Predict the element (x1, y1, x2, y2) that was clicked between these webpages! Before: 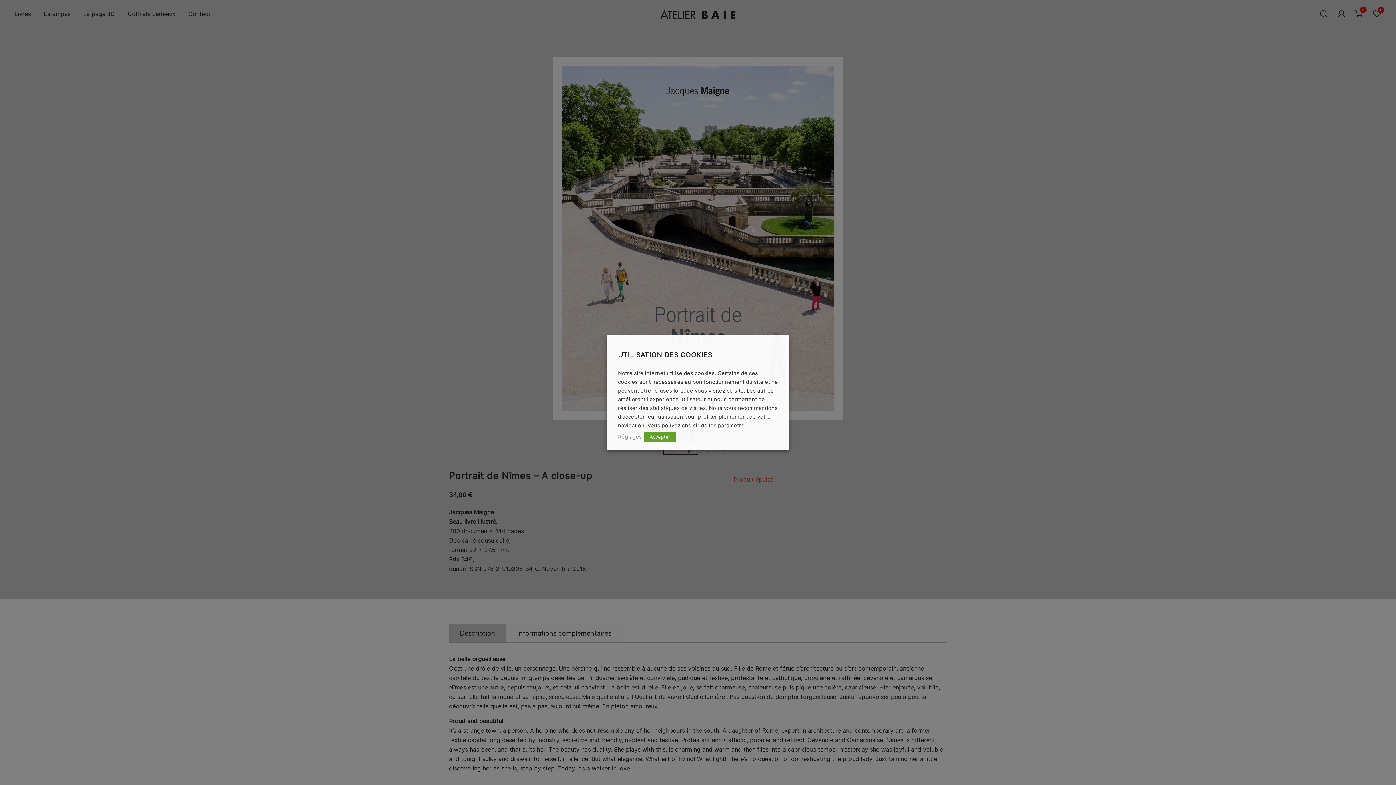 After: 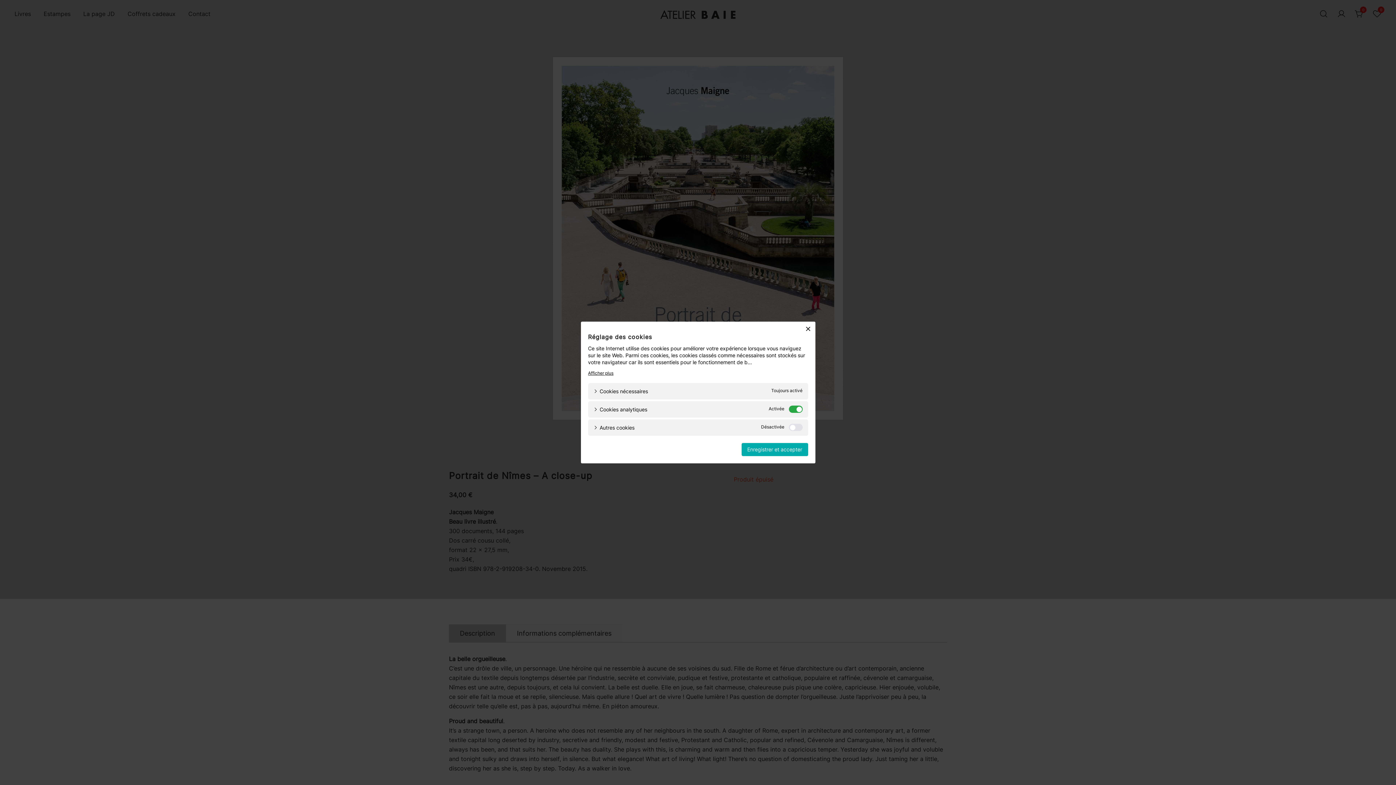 Action: bbox: (618, 433, 642, 440) label: Réglages